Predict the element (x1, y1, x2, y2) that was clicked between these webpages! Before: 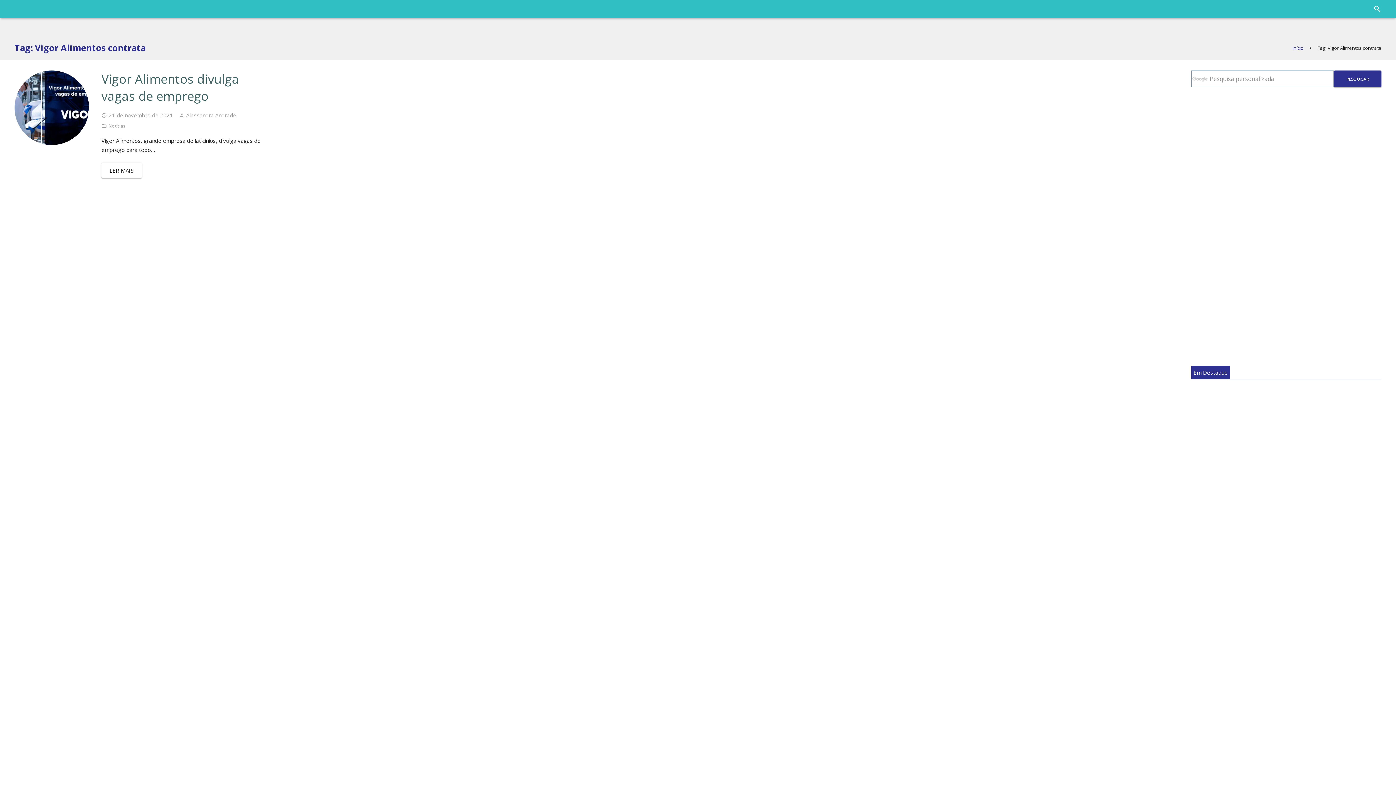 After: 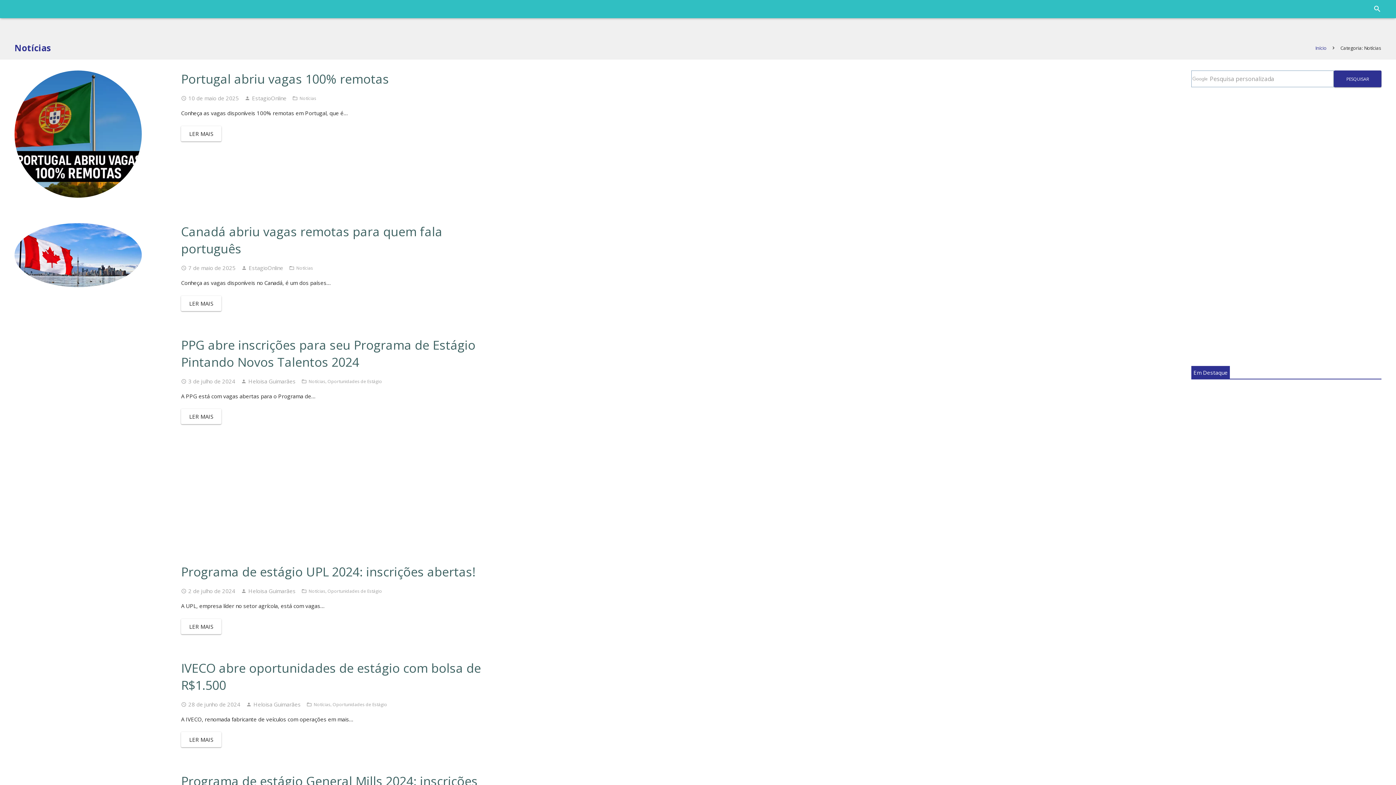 Action: label: Notícias bbox: (1267, 0, 1281, 18)